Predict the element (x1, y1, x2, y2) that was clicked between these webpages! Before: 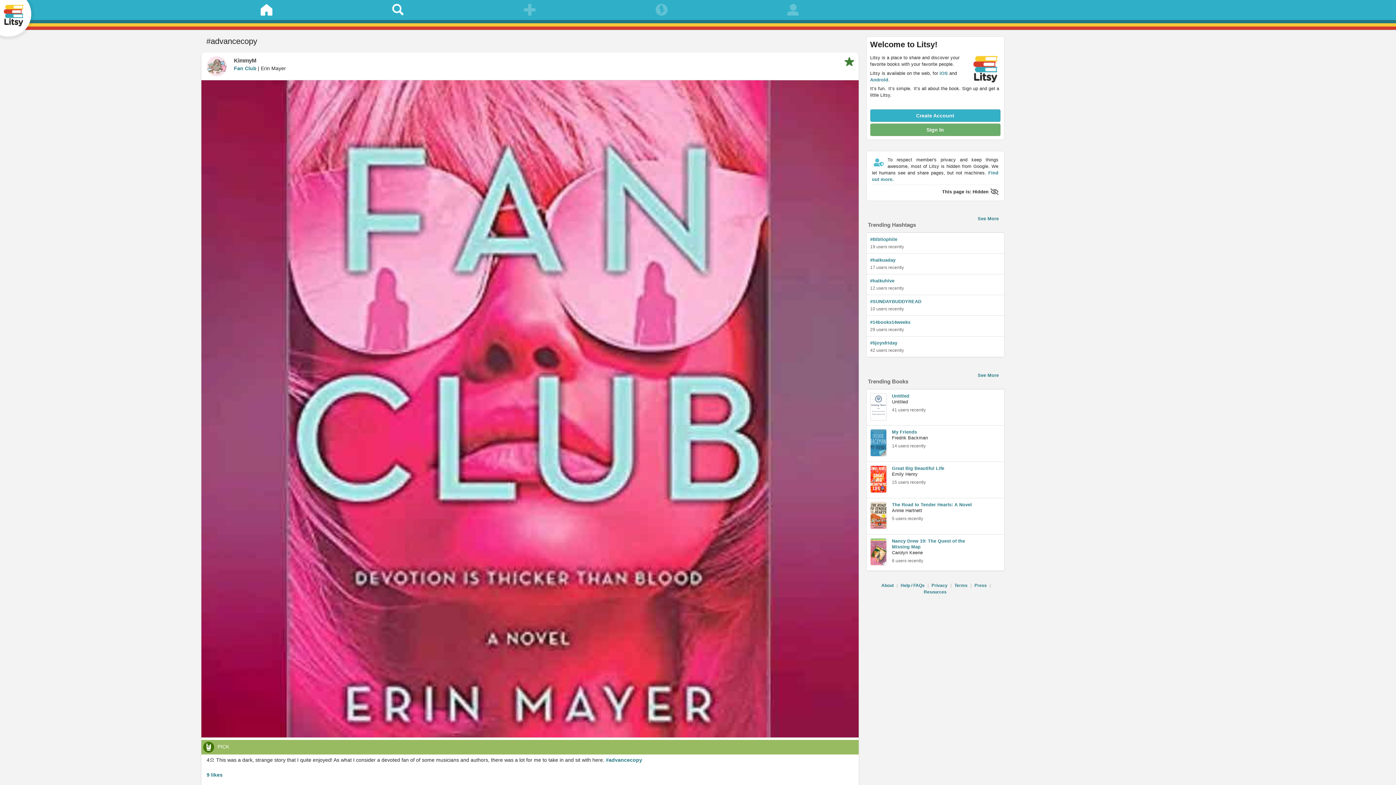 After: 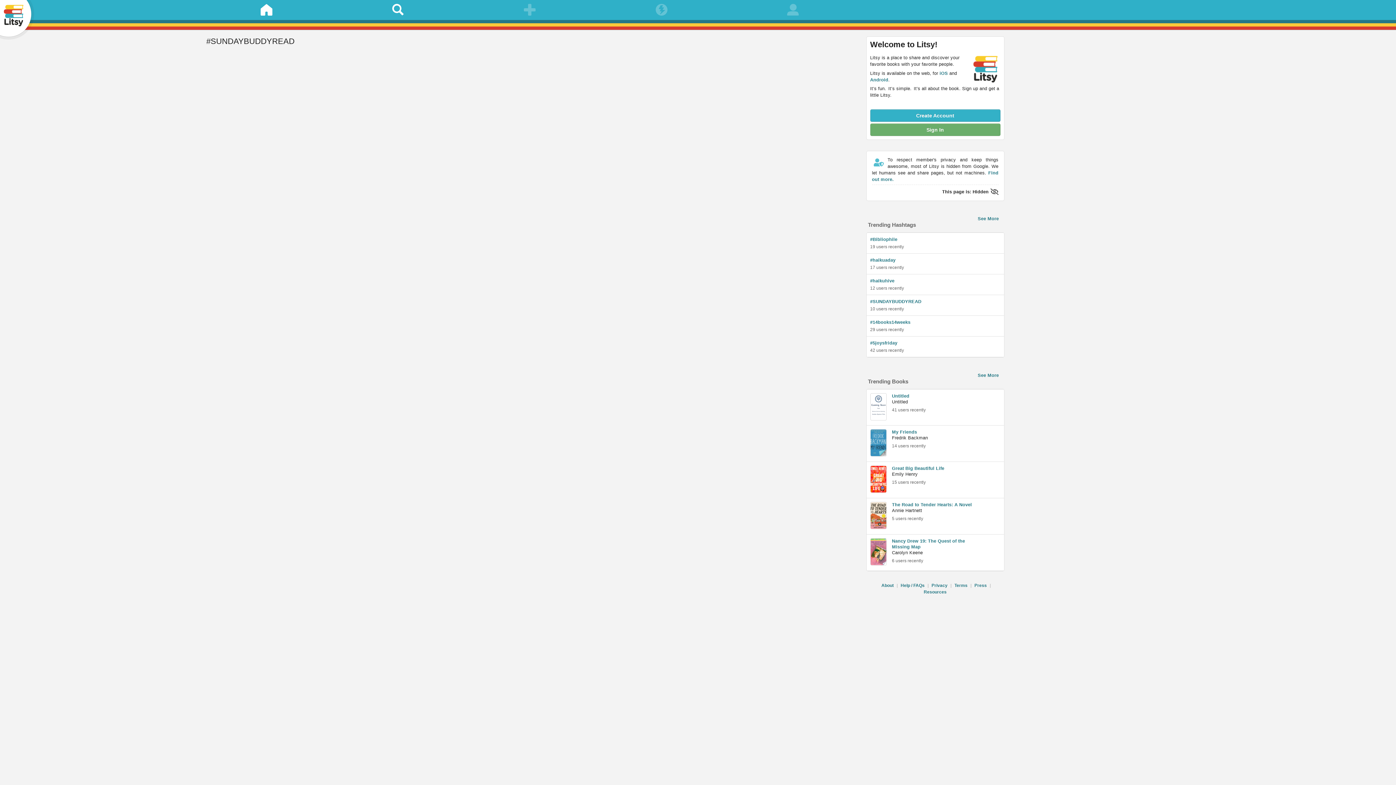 Action: bbox: (870, 299, 921, 304) label: #SUNDAYBUDDYREAD